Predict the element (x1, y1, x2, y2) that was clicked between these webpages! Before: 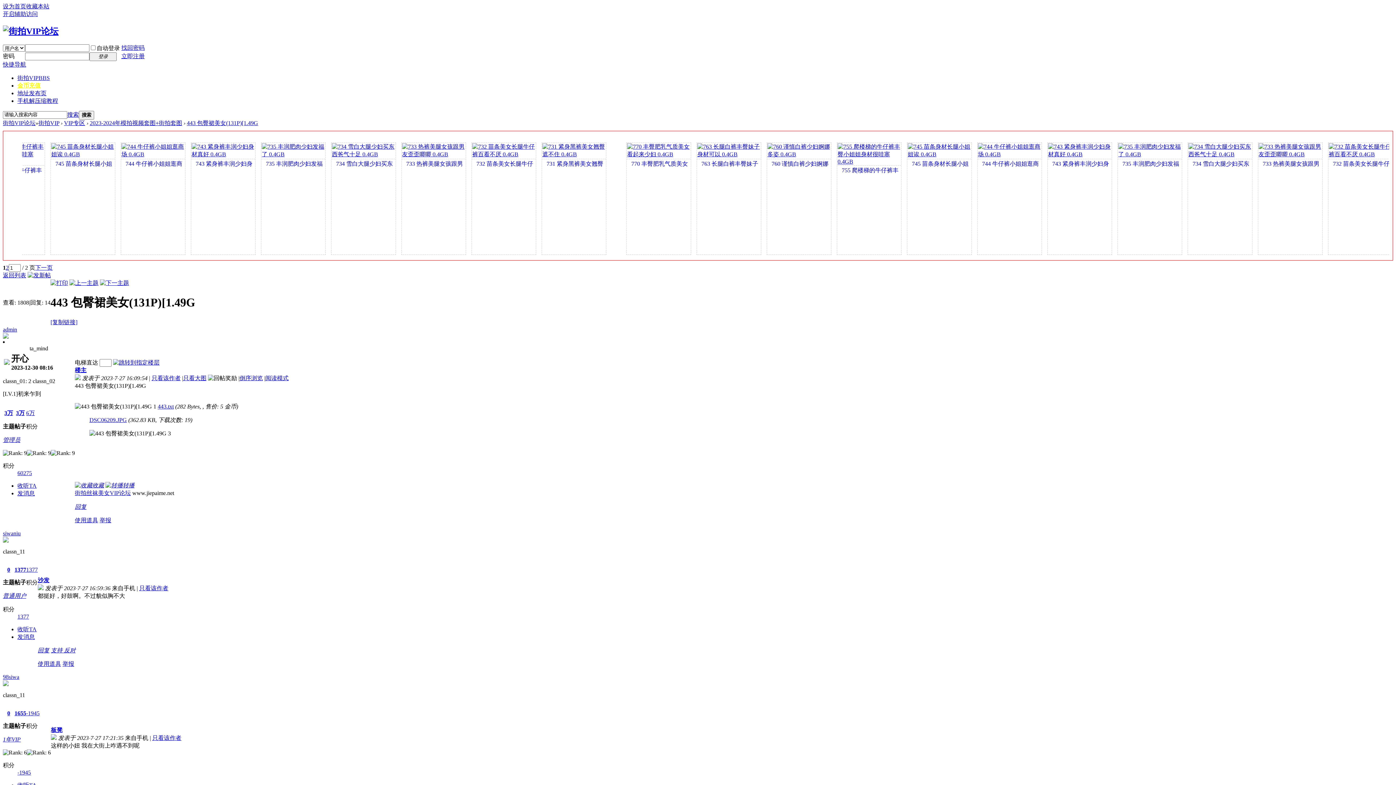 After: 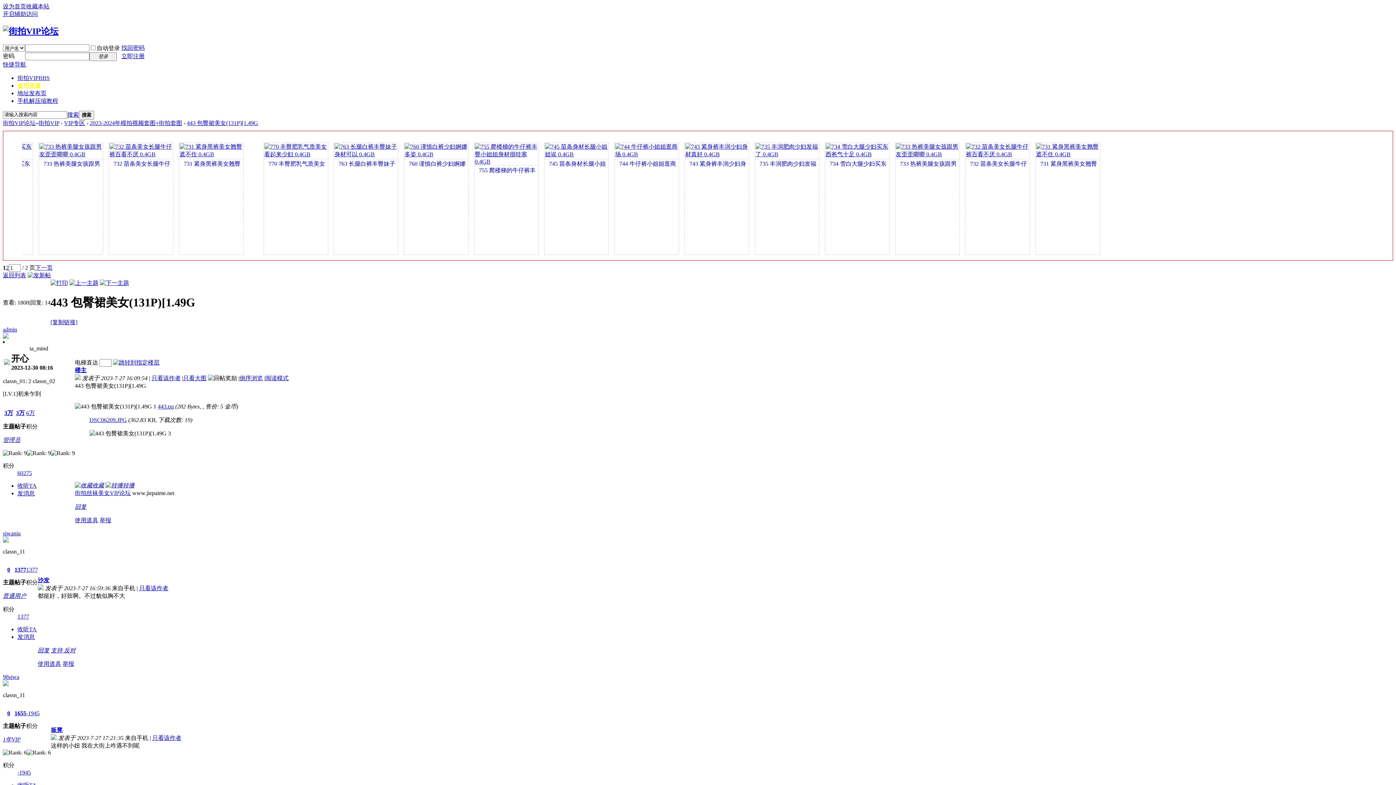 Action: label: 使用道具 bbox: (37, 661, 61, 667)